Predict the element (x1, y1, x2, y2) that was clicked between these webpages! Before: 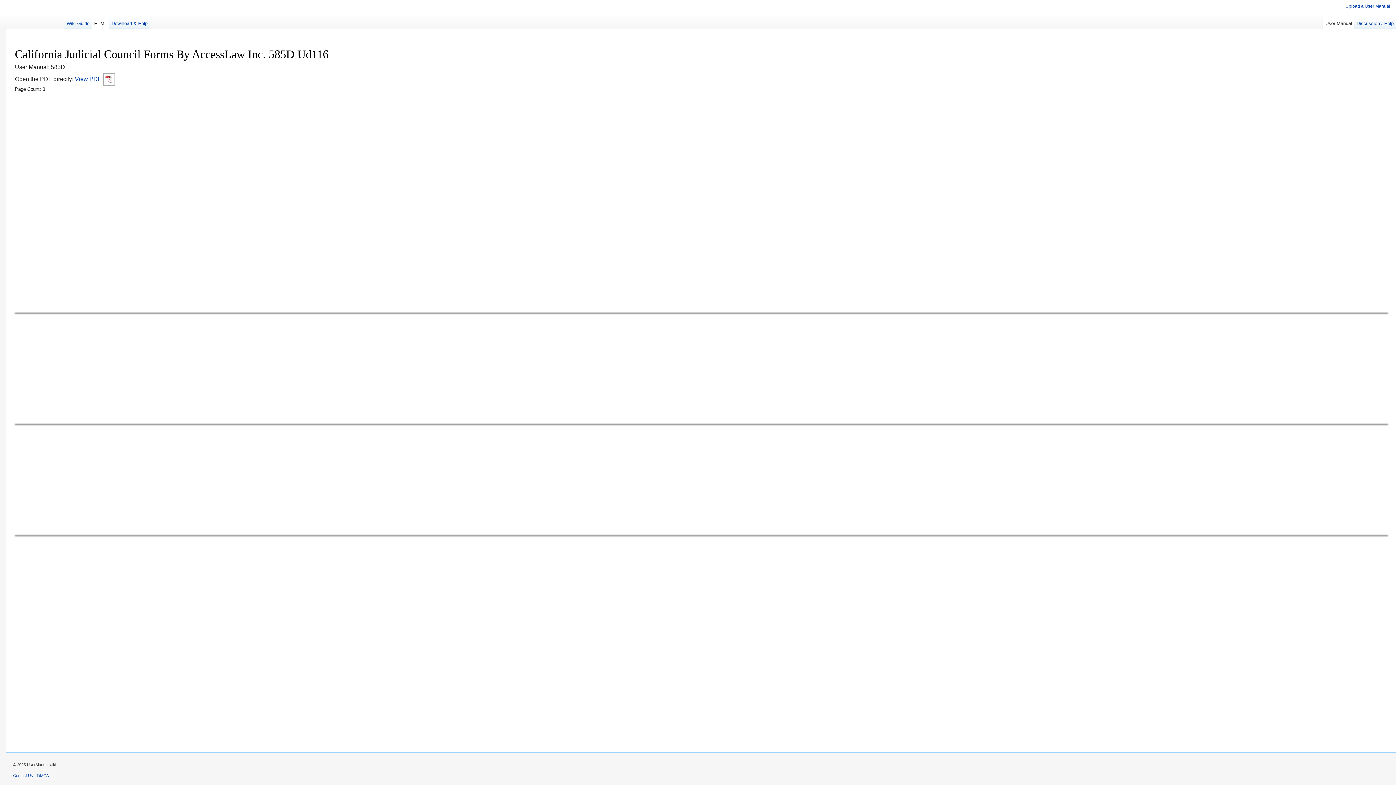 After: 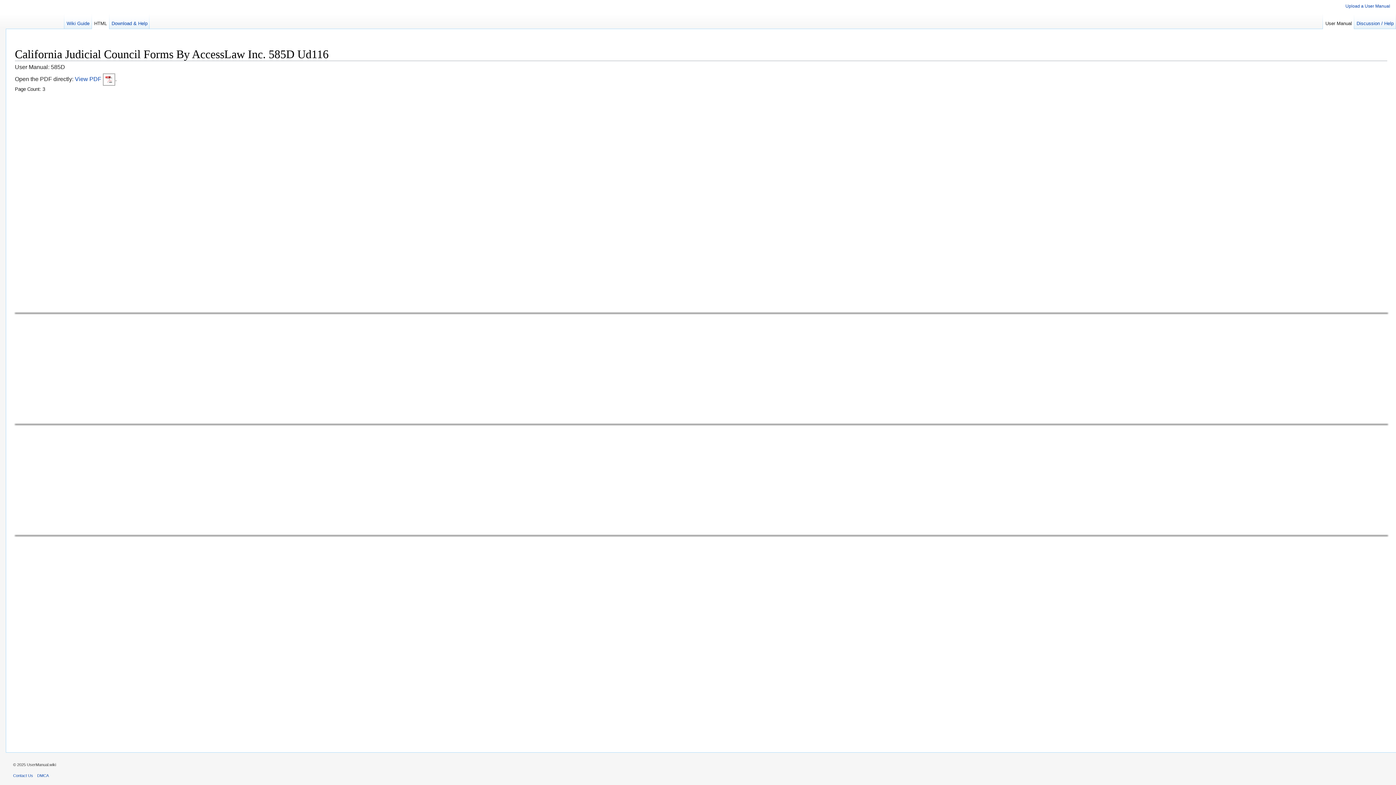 Action: bbox: (1323, 14, 1354, 29) label: User Manual